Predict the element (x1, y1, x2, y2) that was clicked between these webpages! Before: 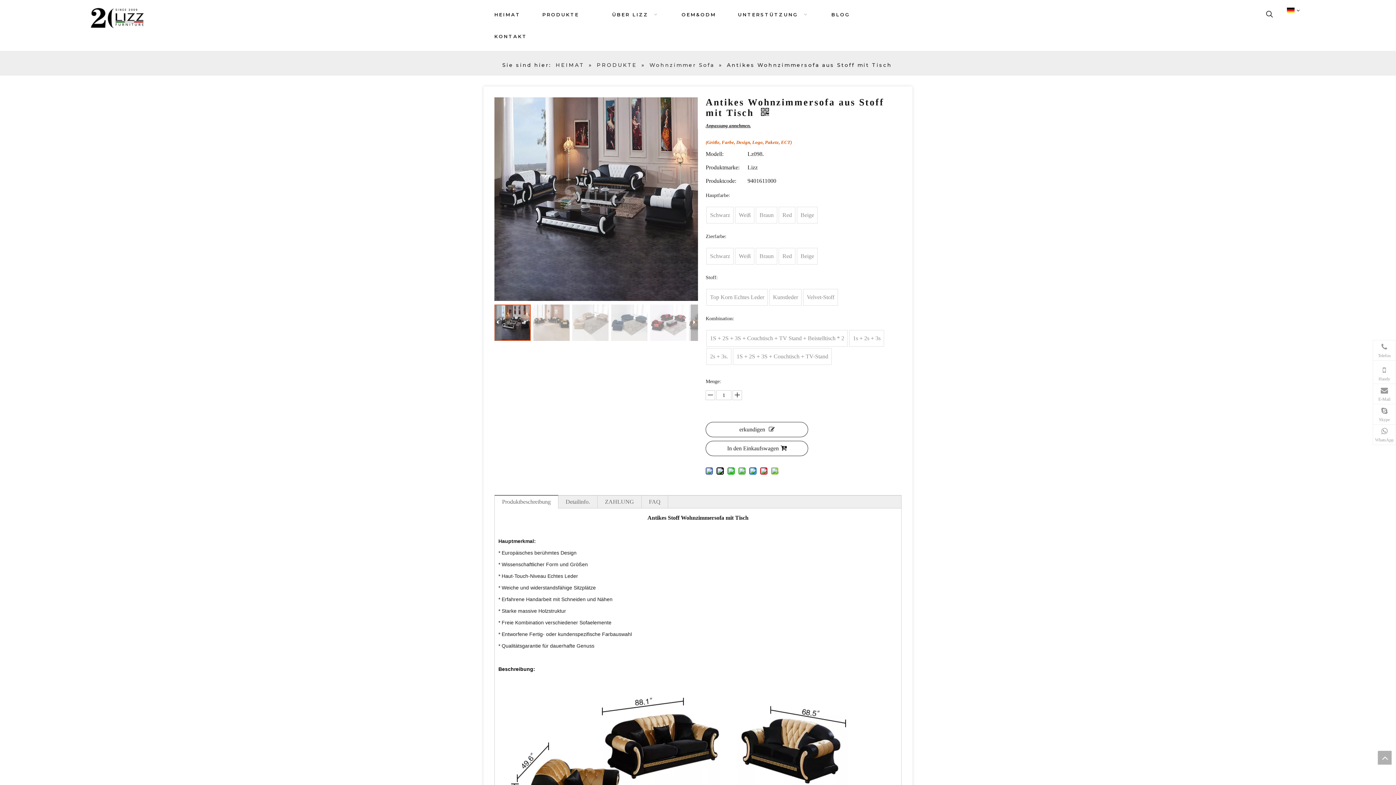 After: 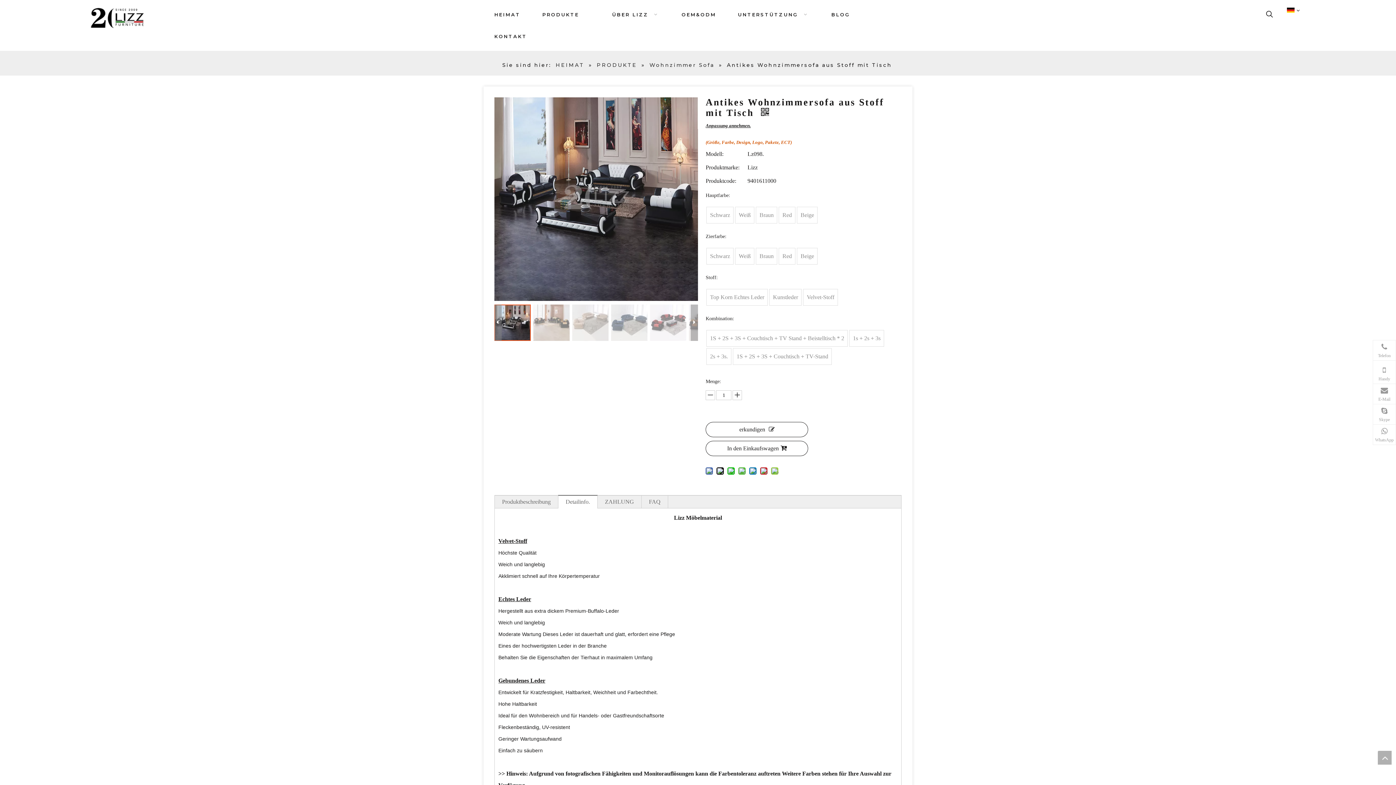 Action: label: Detailinfo. bbox: (565, 498, 590, 505)